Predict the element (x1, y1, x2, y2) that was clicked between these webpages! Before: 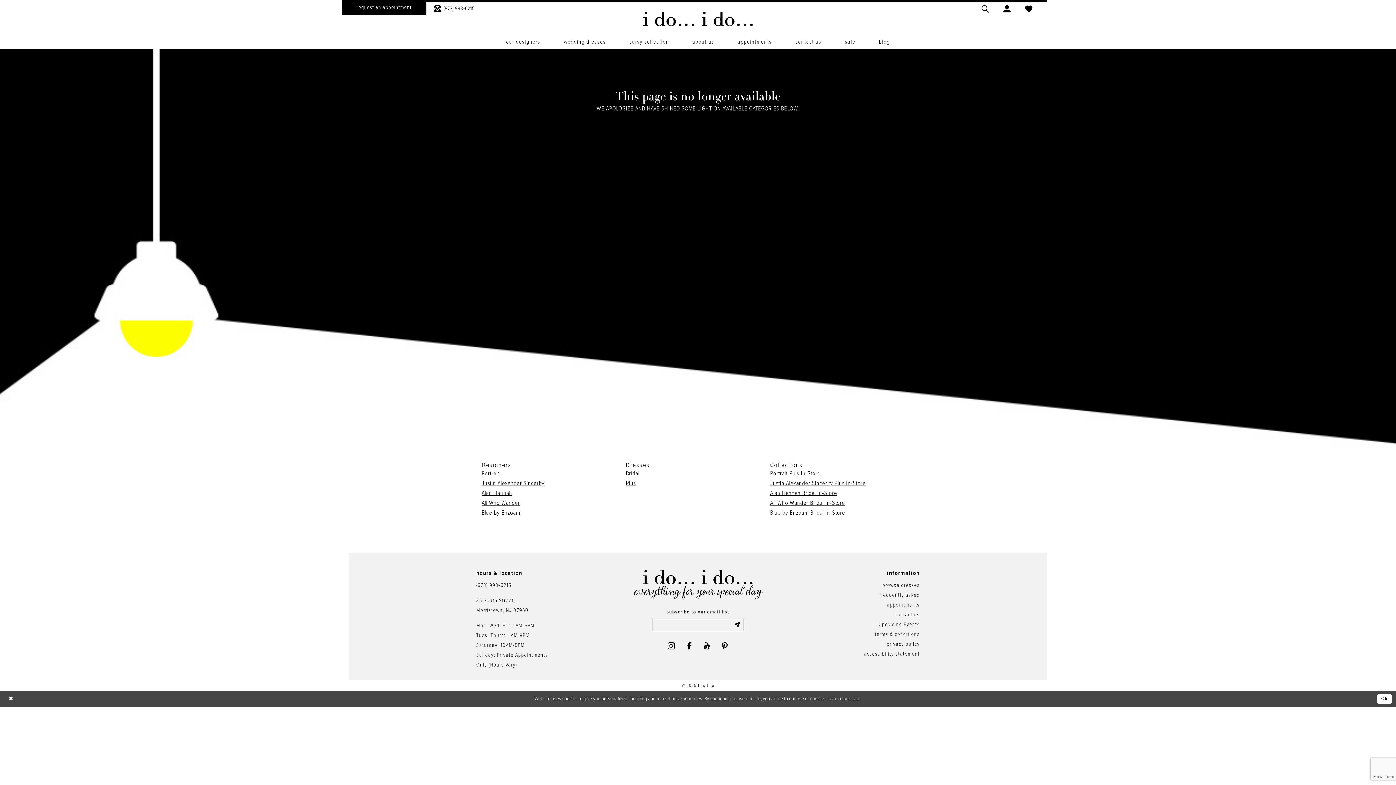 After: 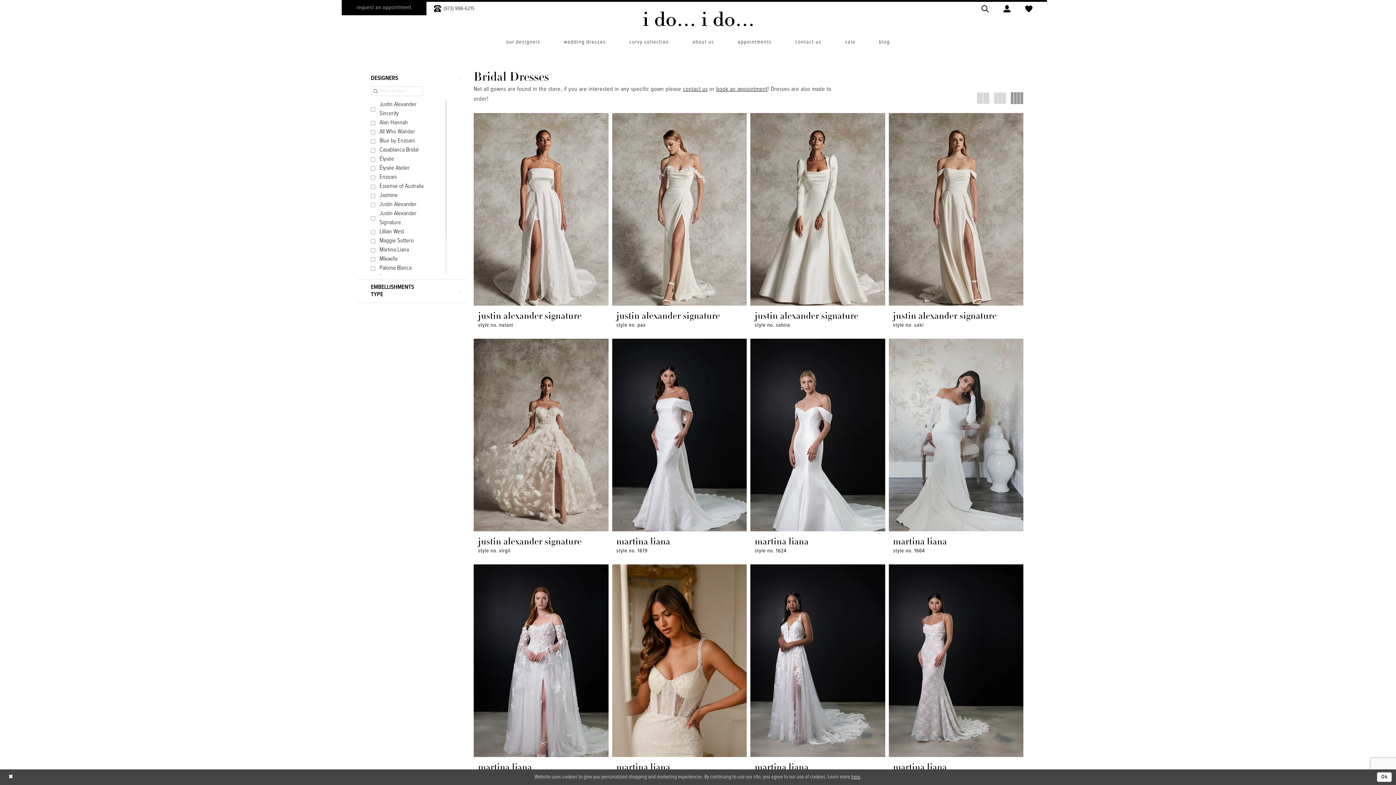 Action: label: wedding dresses bbox: (553, 35, 616, 48)